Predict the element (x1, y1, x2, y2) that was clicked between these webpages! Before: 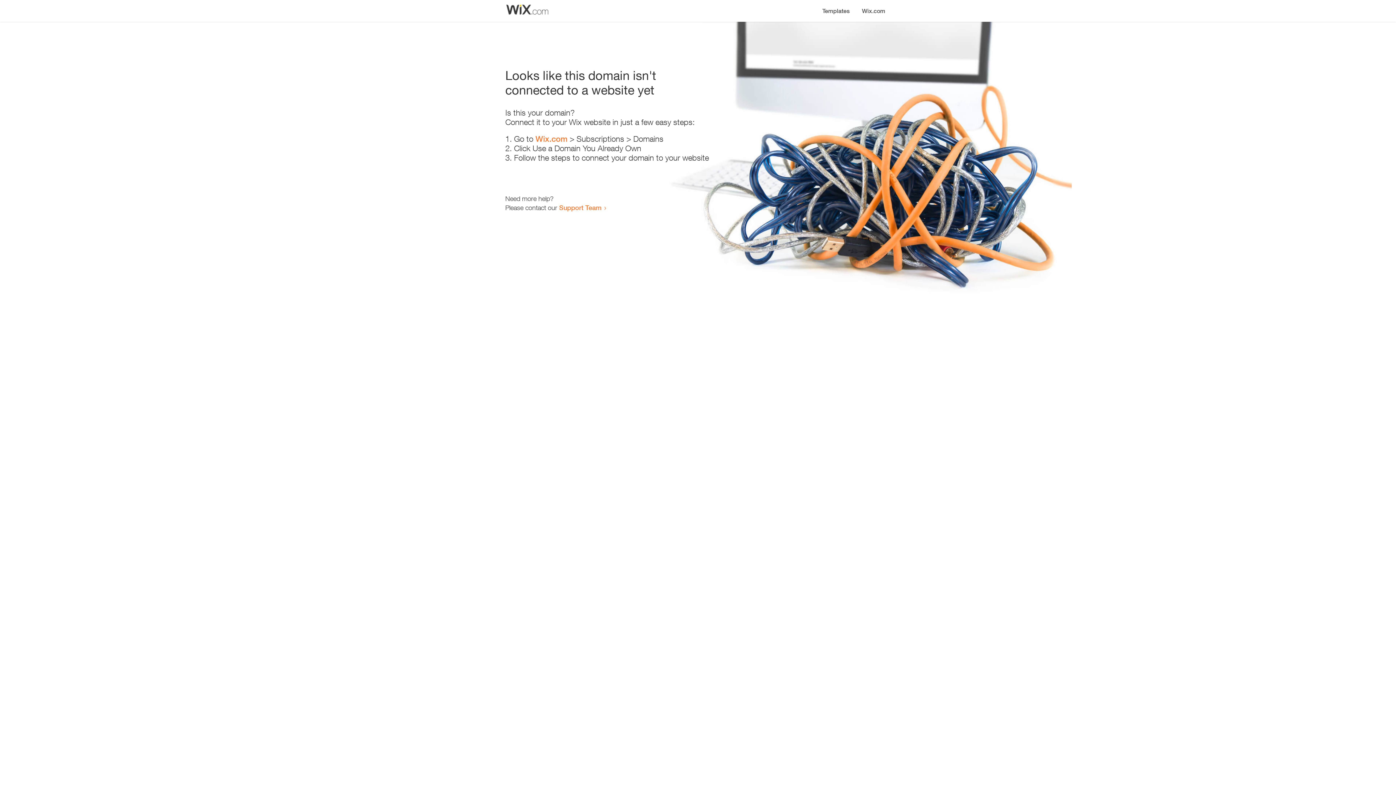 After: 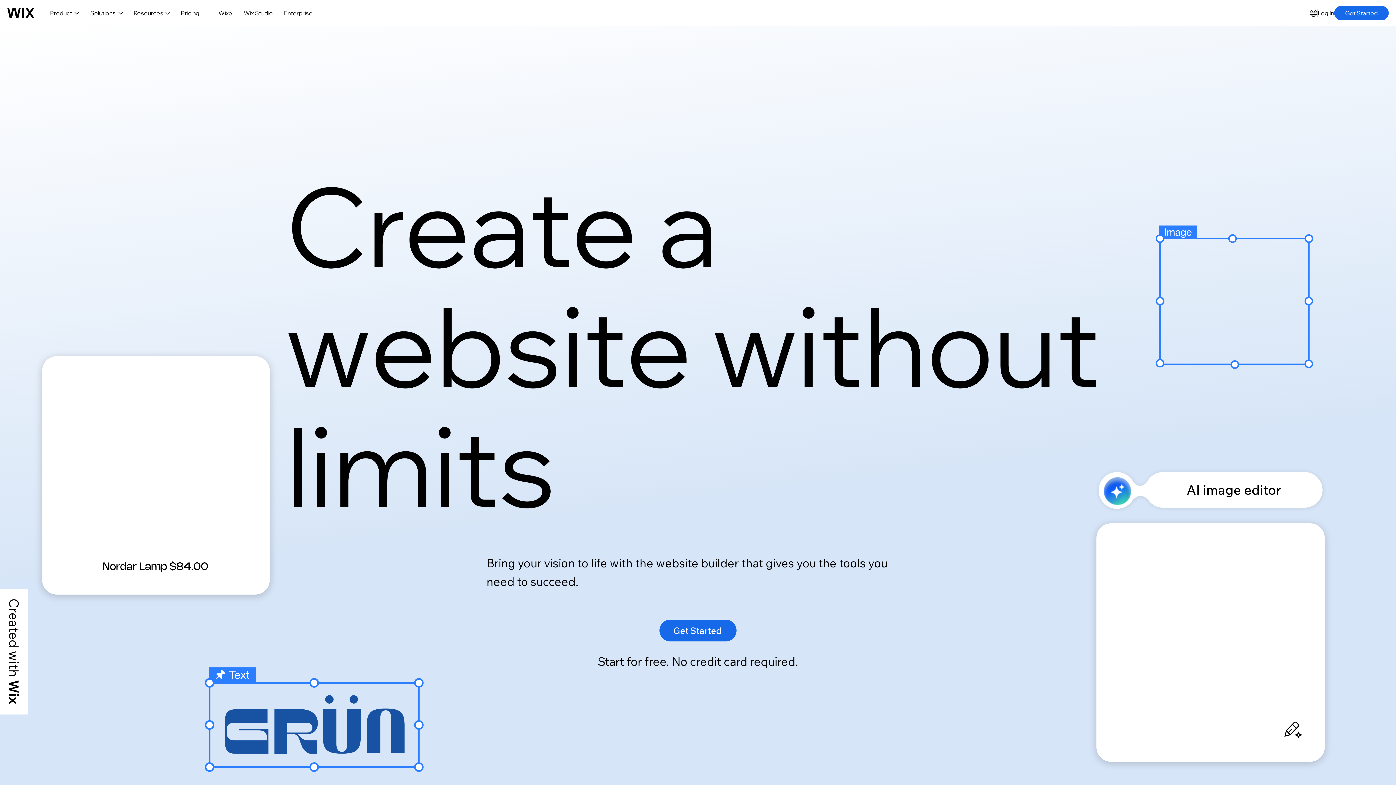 Action: label: Wix.com bbox: (856, 0, 890, 14)